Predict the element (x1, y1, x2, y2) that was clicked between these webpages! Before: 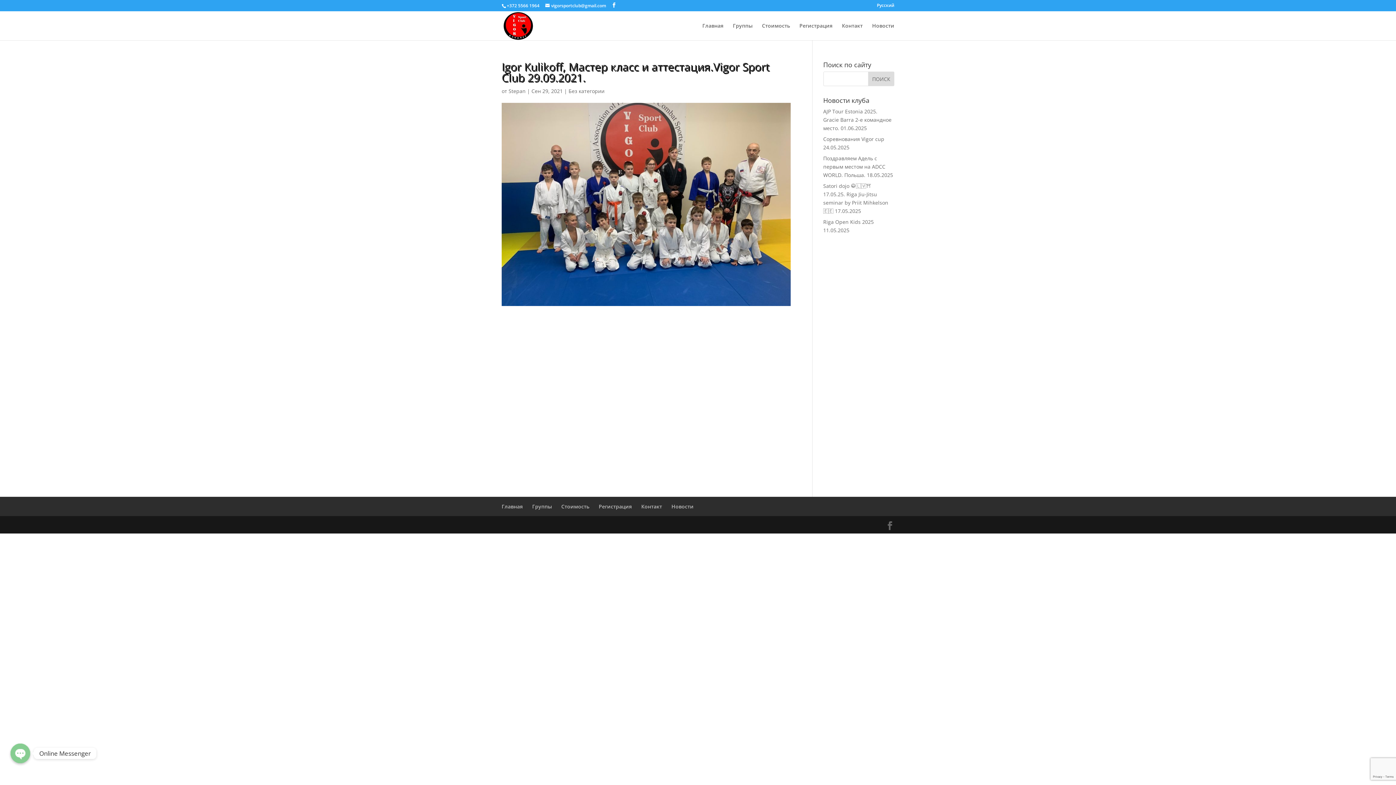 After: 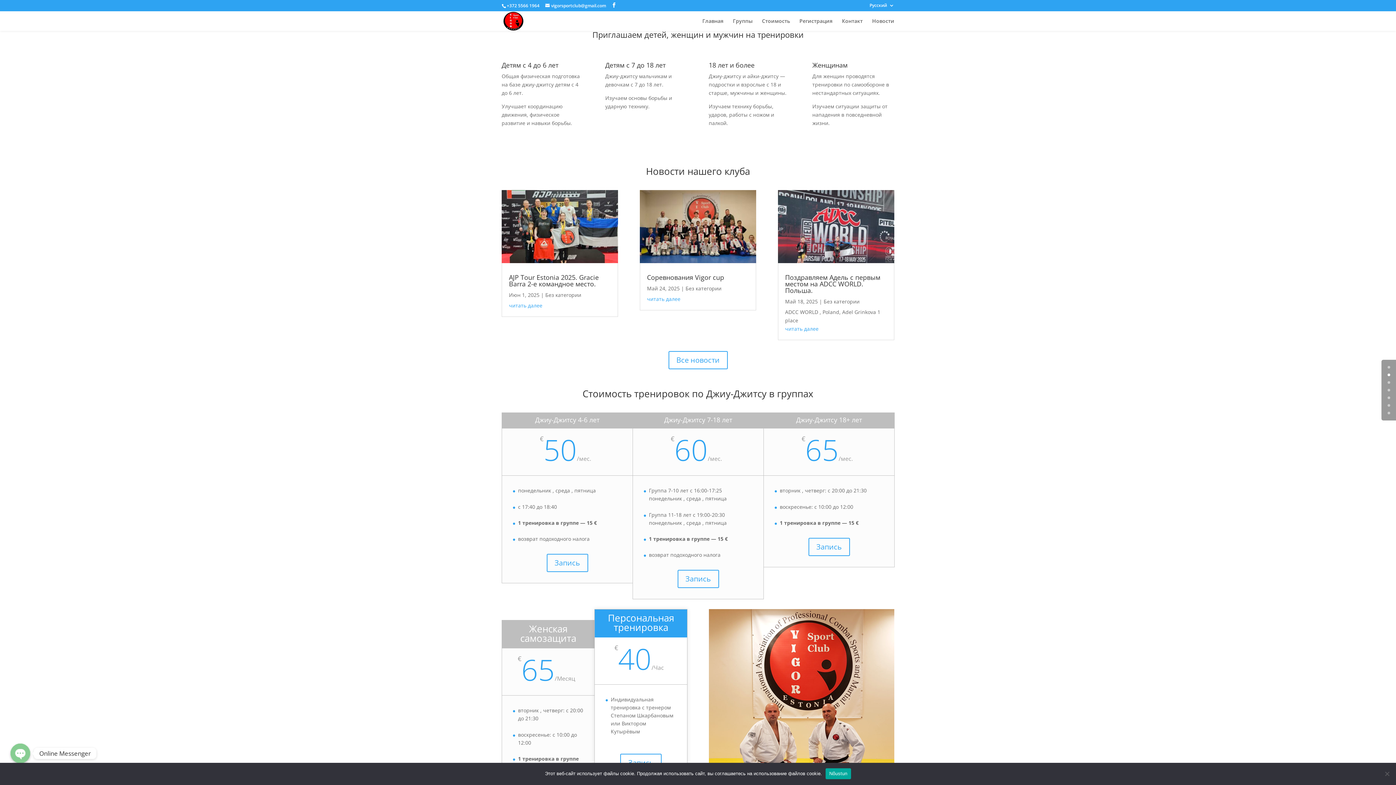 Action: bbox: (733, 23, 752, 40) label: Группы